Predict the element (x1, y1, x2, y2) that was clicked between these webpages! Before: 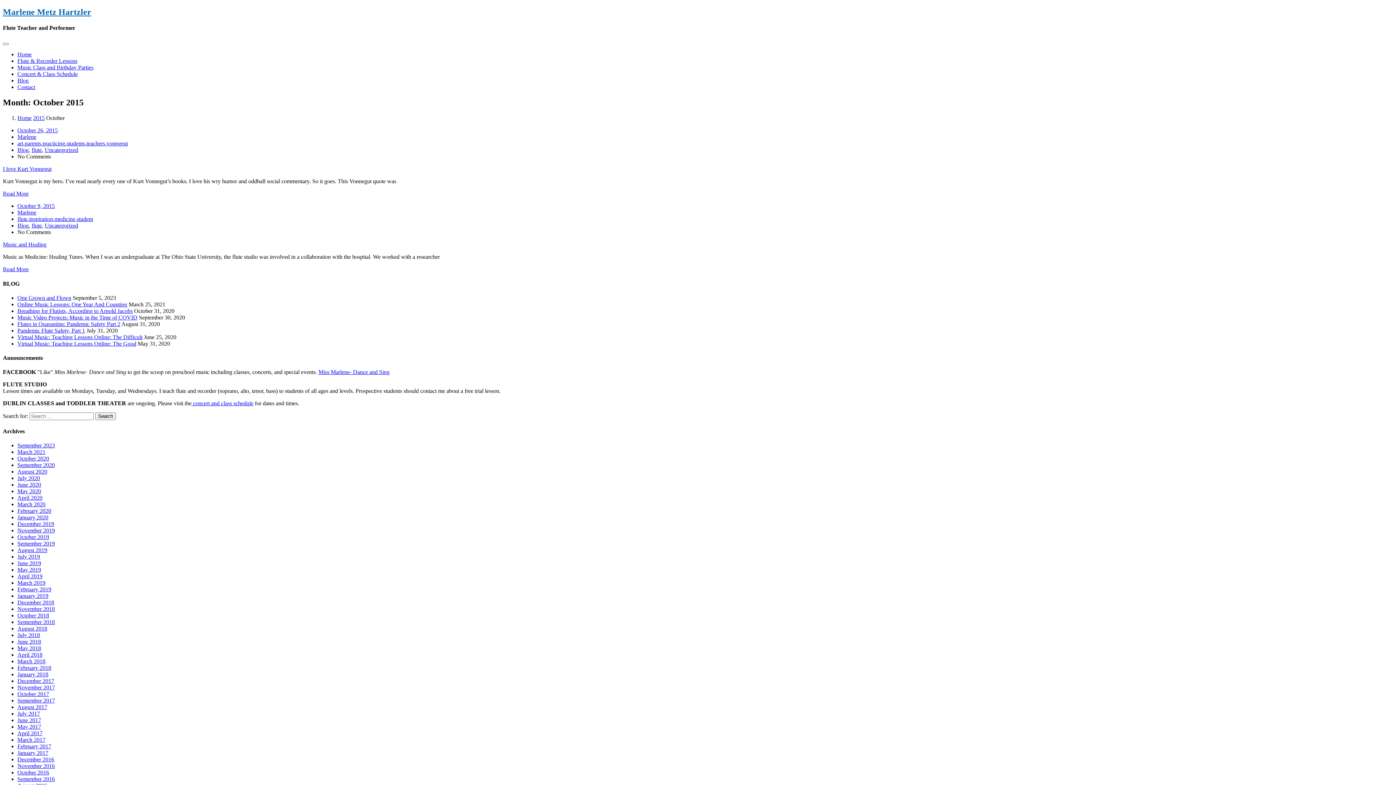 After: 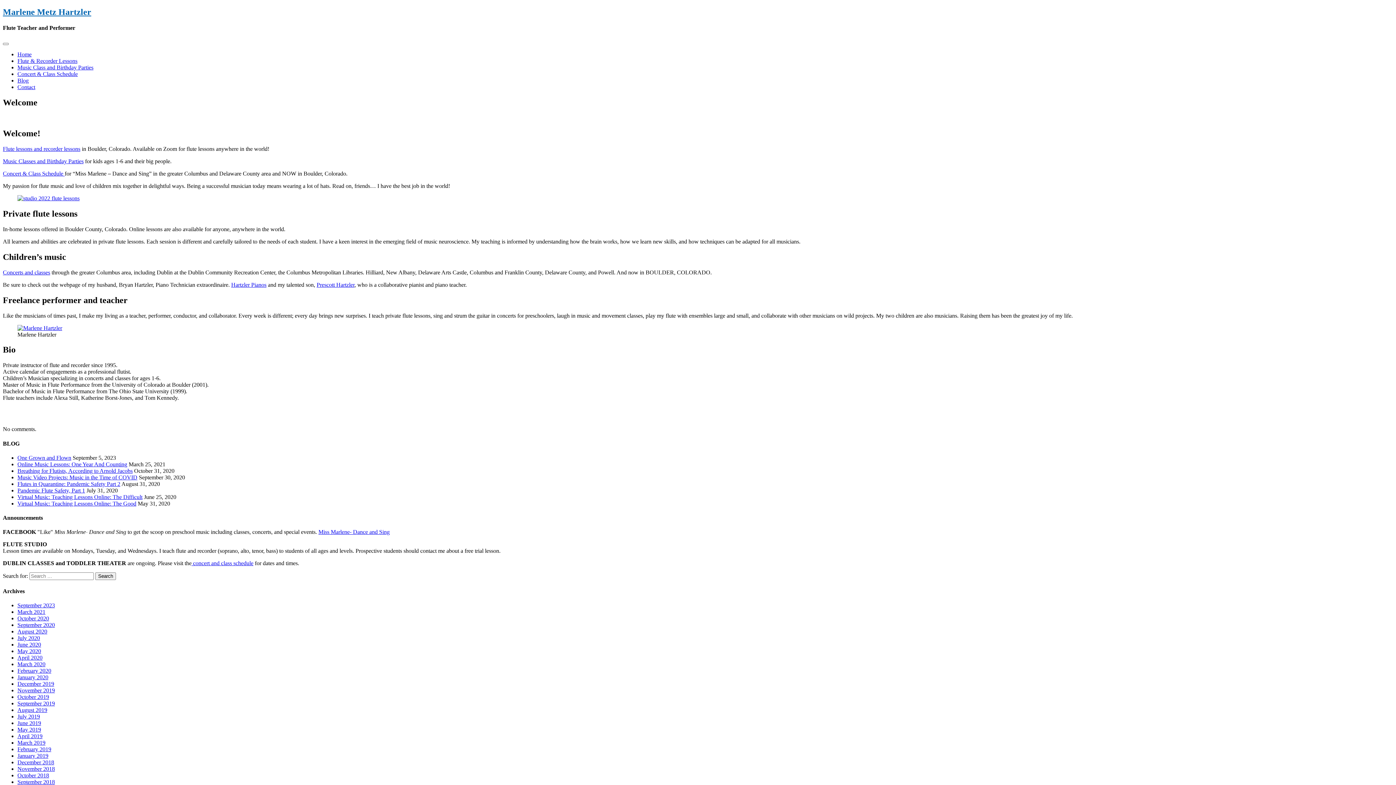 Action: label: Marlene Metz Hartzler bbox: (2, 7, 1393, 17)